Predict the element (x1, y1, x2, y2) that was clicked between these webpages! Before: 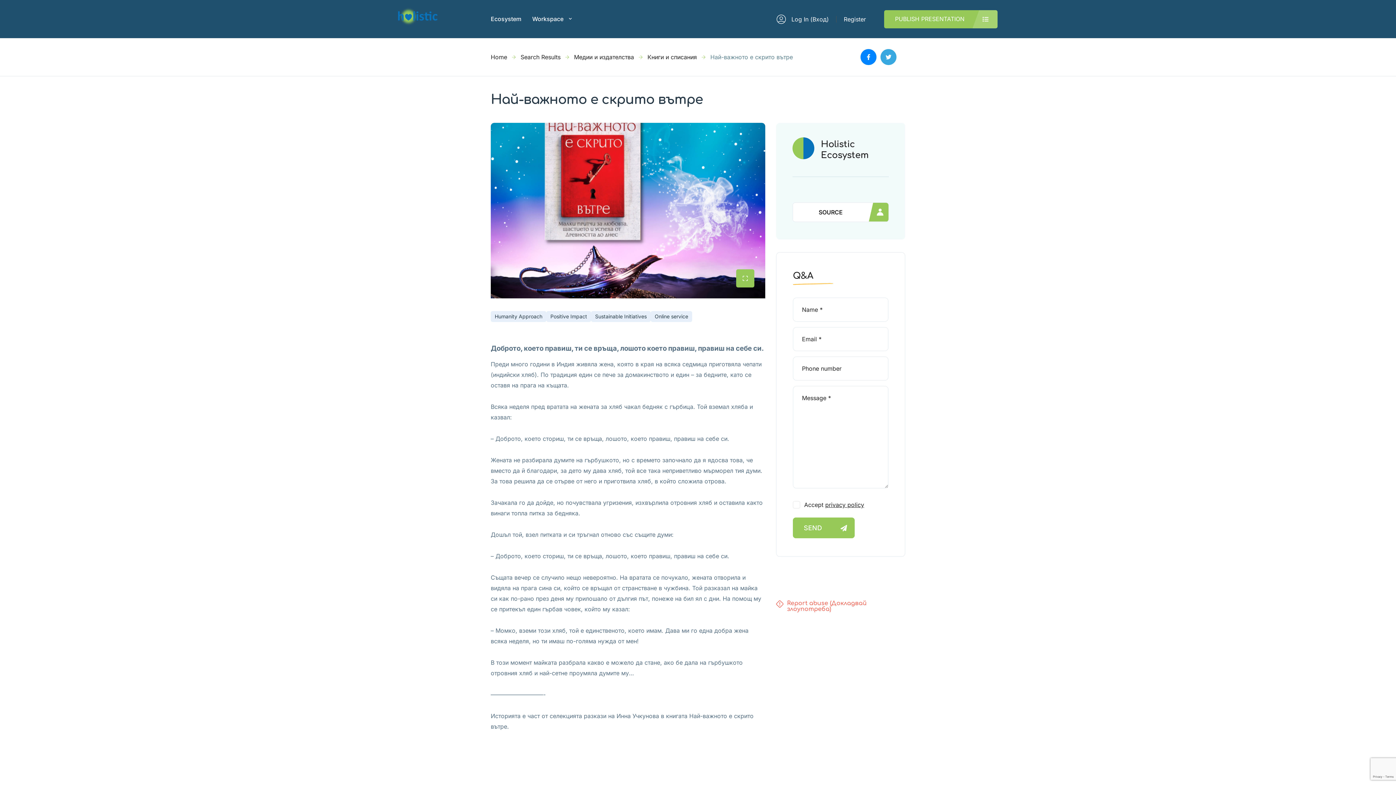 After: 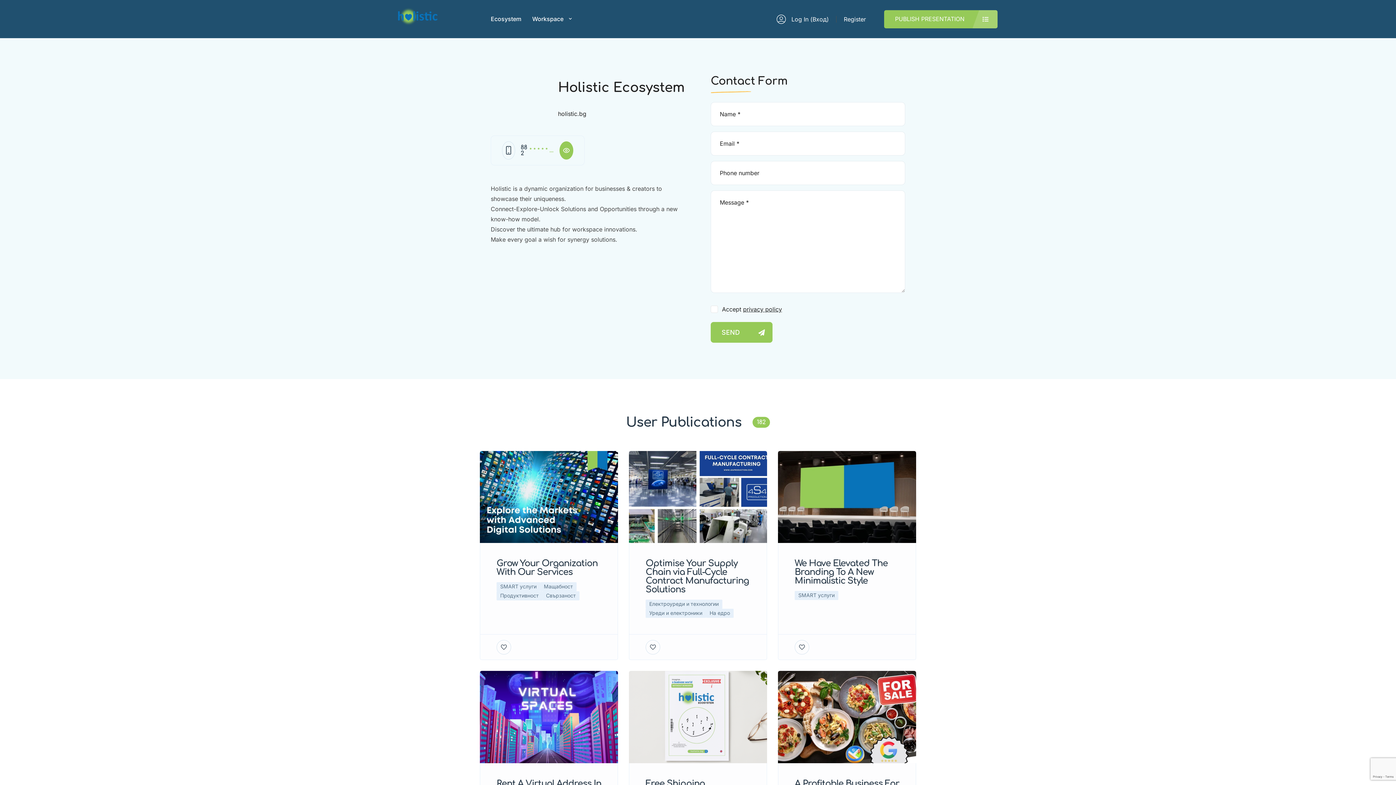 Action: bbox: (792, 137, 814, 159)